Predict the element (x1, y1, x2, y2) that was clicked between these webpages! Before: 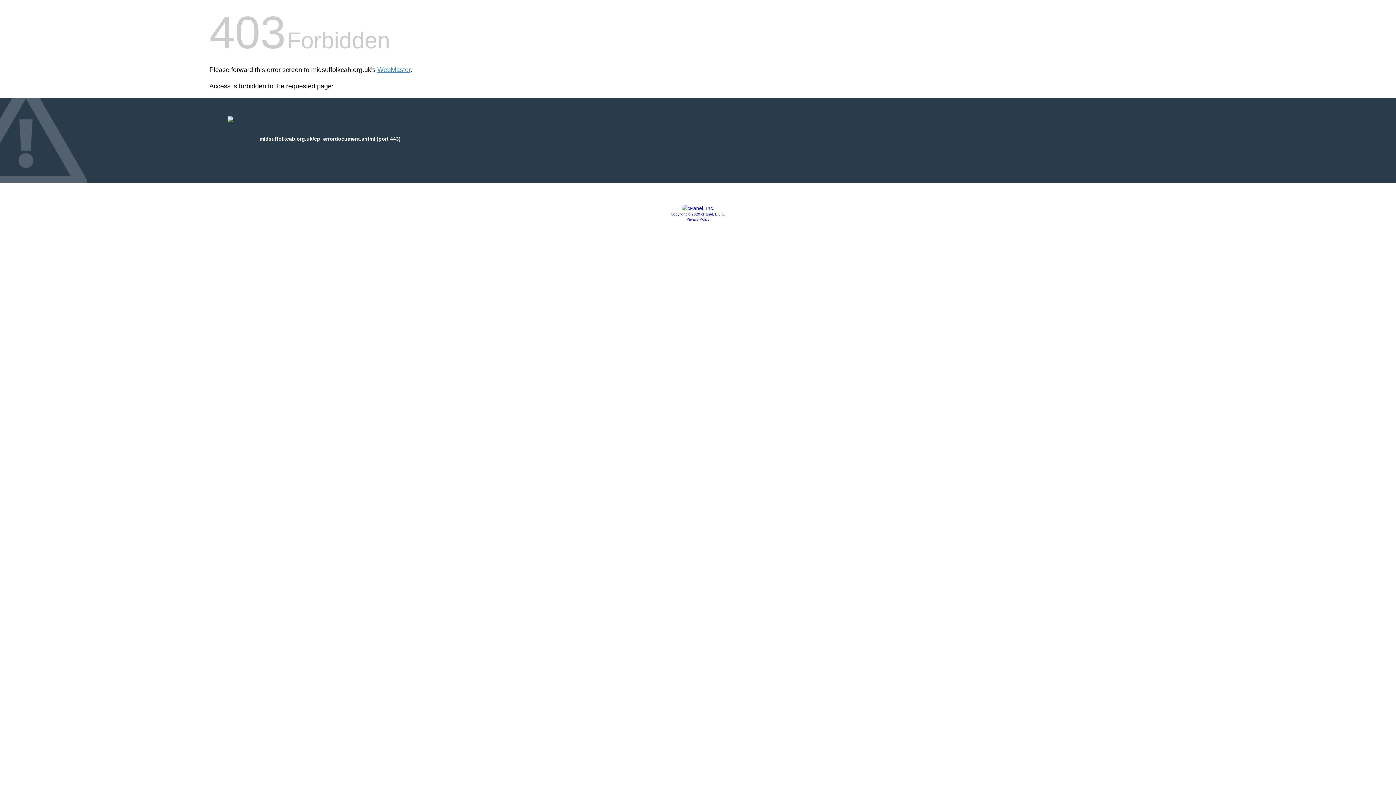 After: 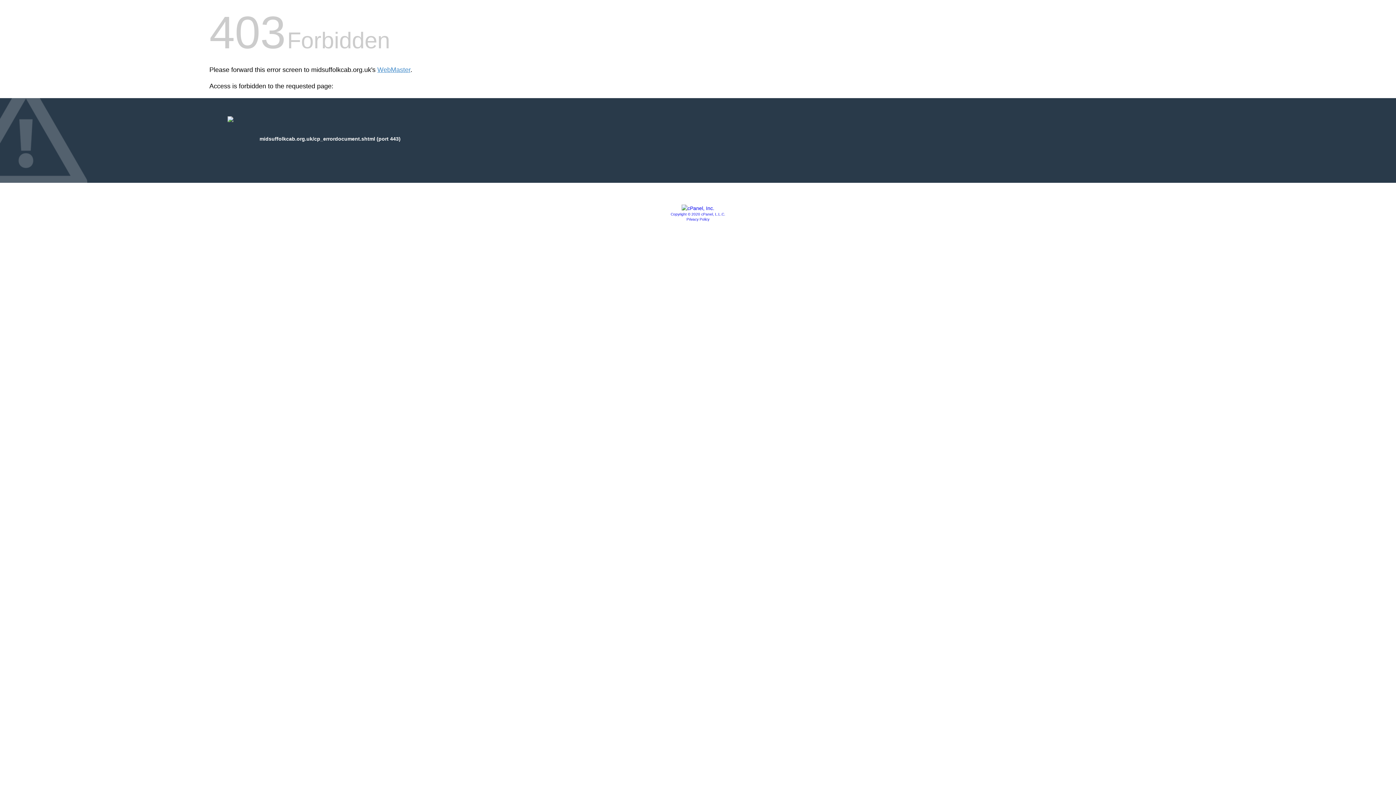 Action: bbox: (686, 217, 709, 221) label: Privacy Policy